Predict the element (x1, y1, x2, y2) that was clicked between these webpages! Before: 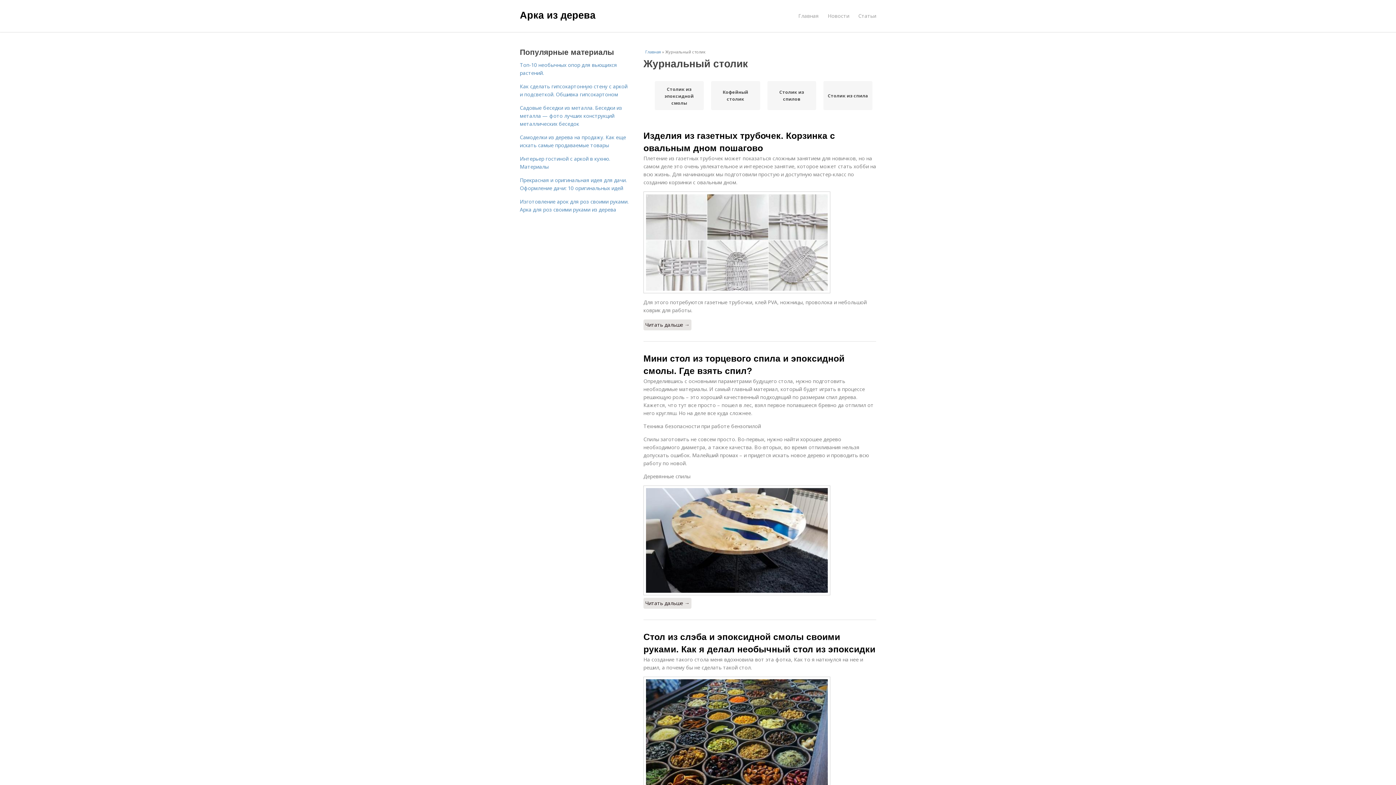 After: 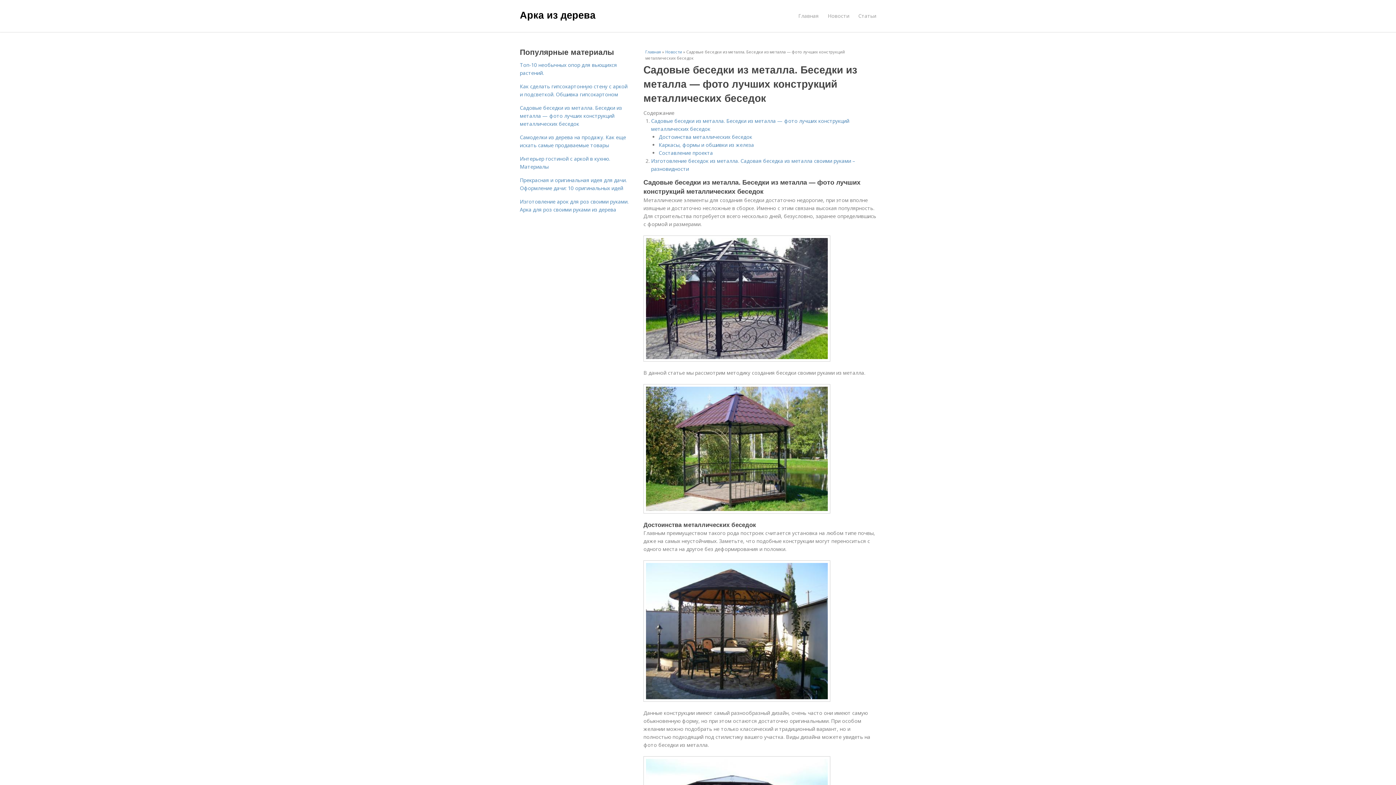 Action: bbox: (520, 104, 622, 127) label: Садовые беседки из металла. Беседки из металла — фото лучших конструкций металлических беседок